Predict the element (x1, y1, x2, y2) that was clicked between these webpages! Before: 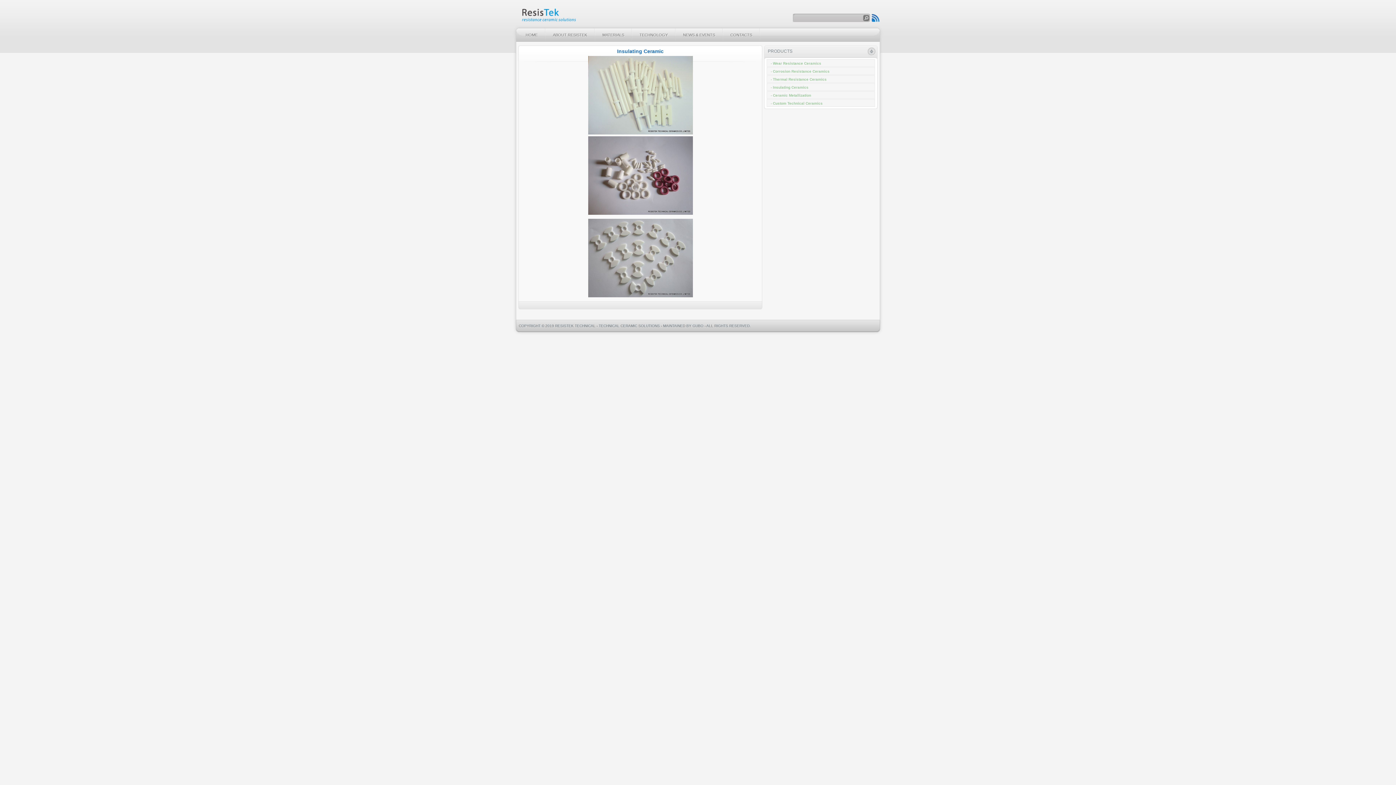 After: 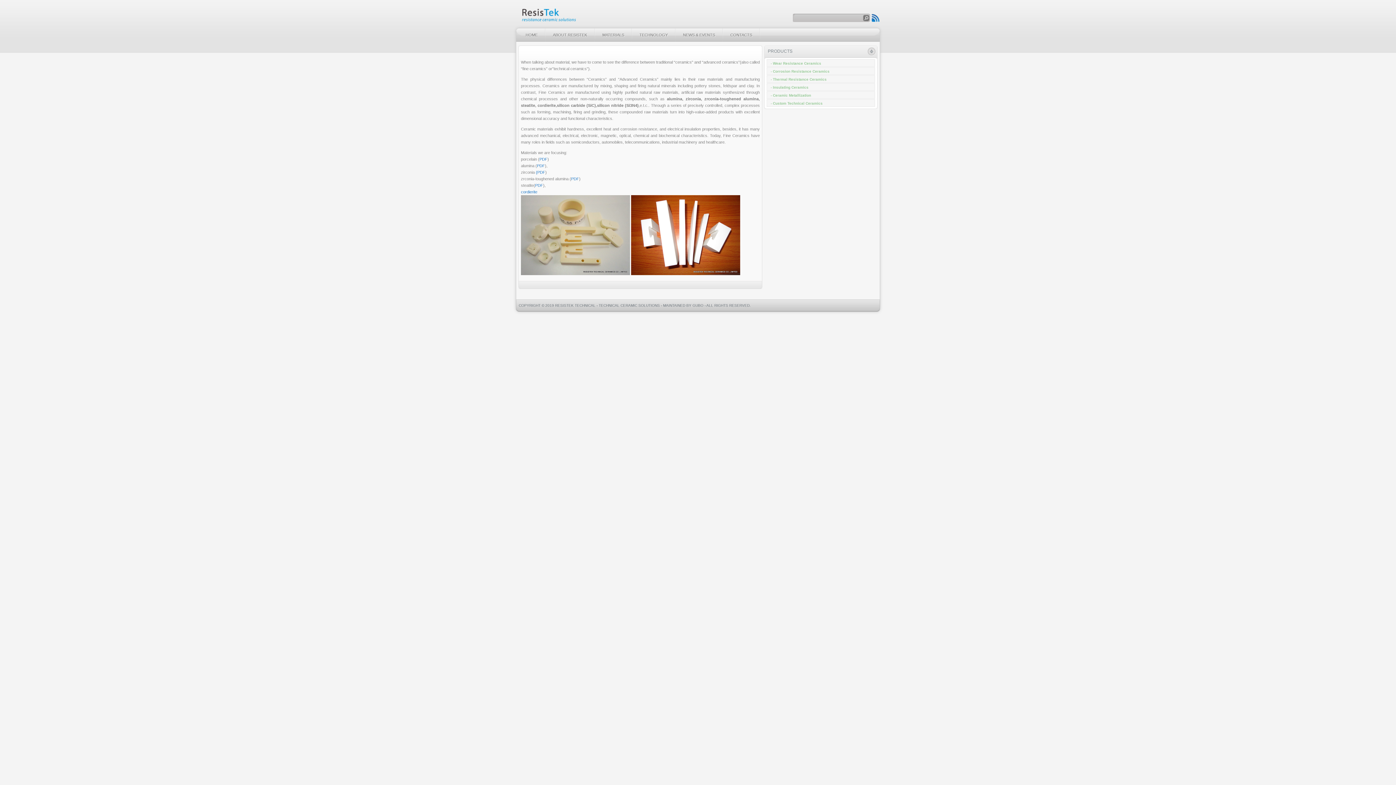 Action: bbox: (595, 27, 632, 42) label: MATERIALS